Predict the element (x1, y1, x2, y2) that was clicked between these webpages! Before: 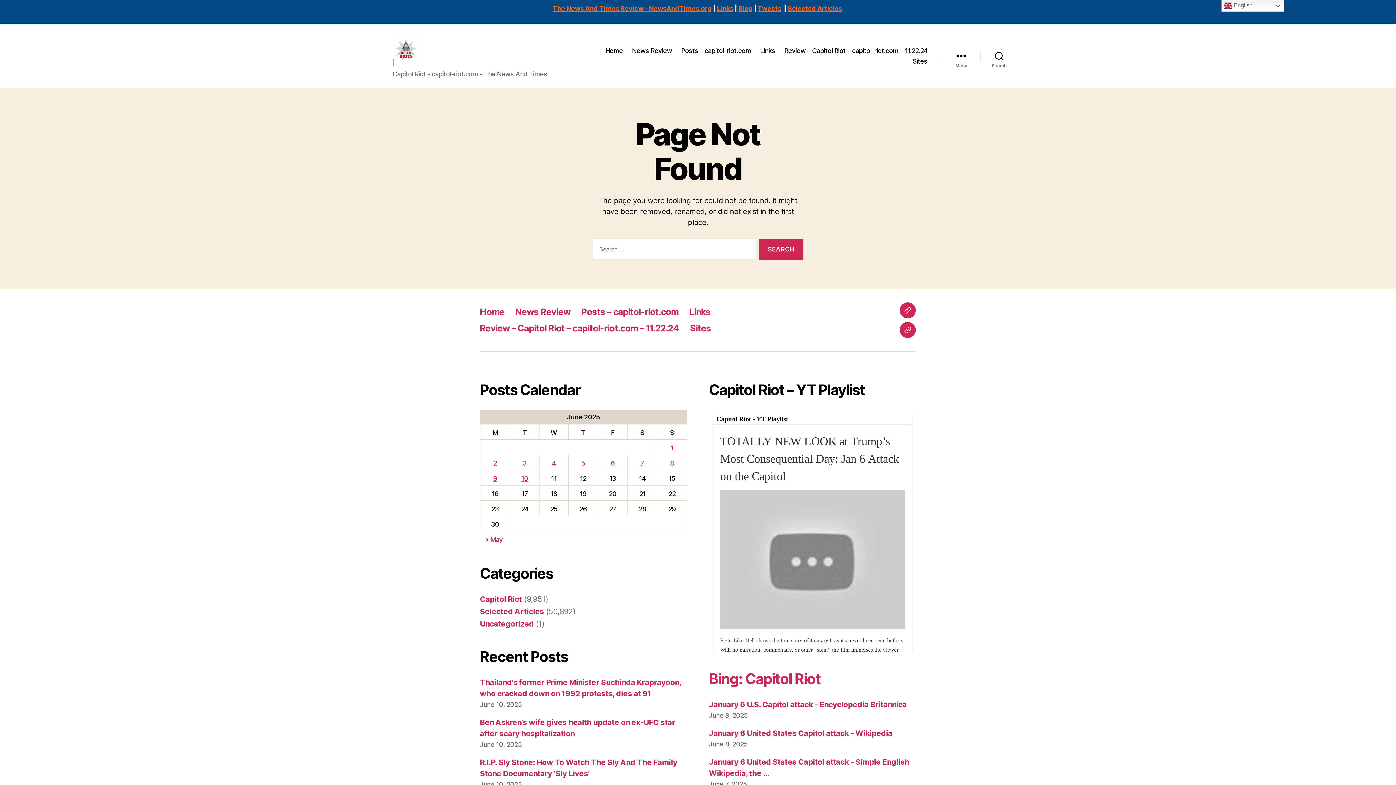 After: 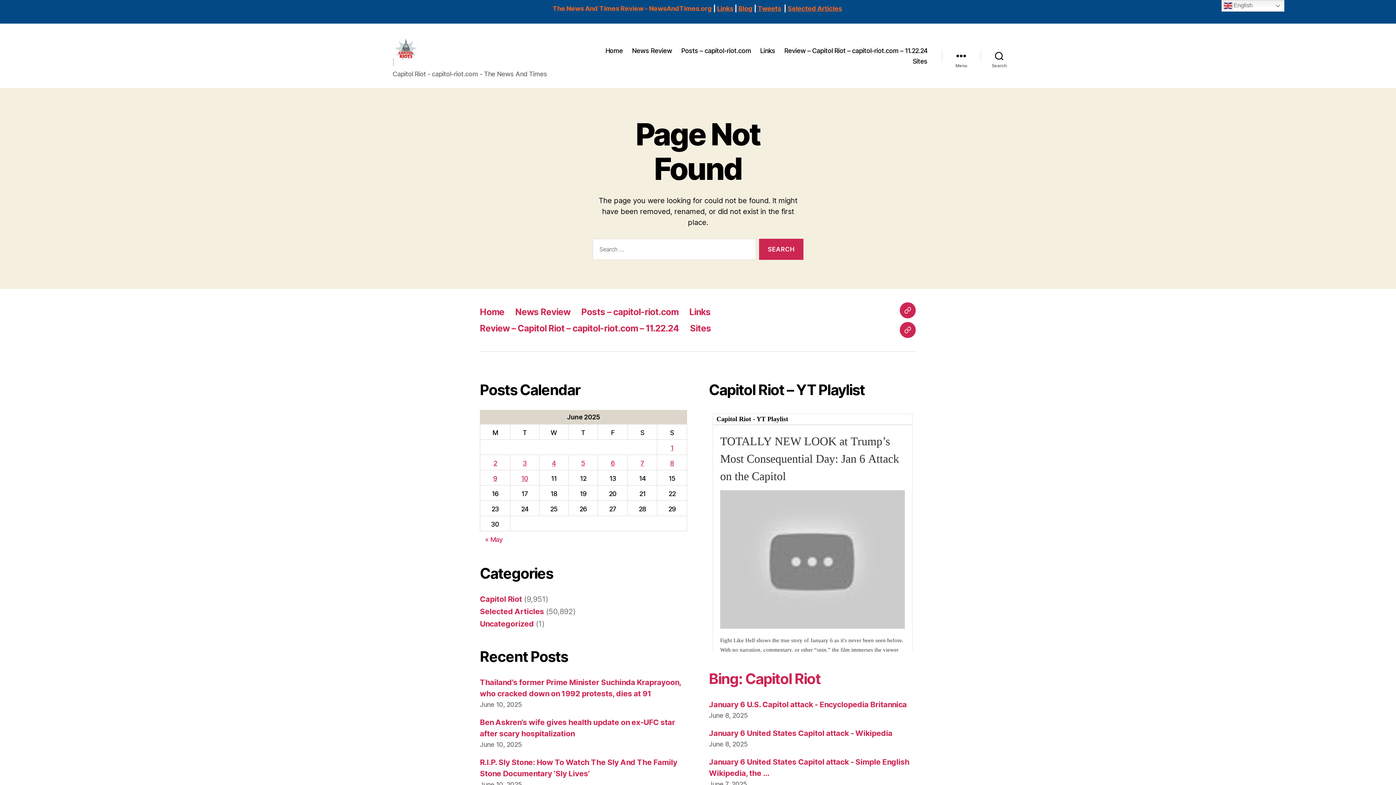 Action: bbox: (552, 4, 712, 12) label: The News And Times Review - NewsAndTimes.org